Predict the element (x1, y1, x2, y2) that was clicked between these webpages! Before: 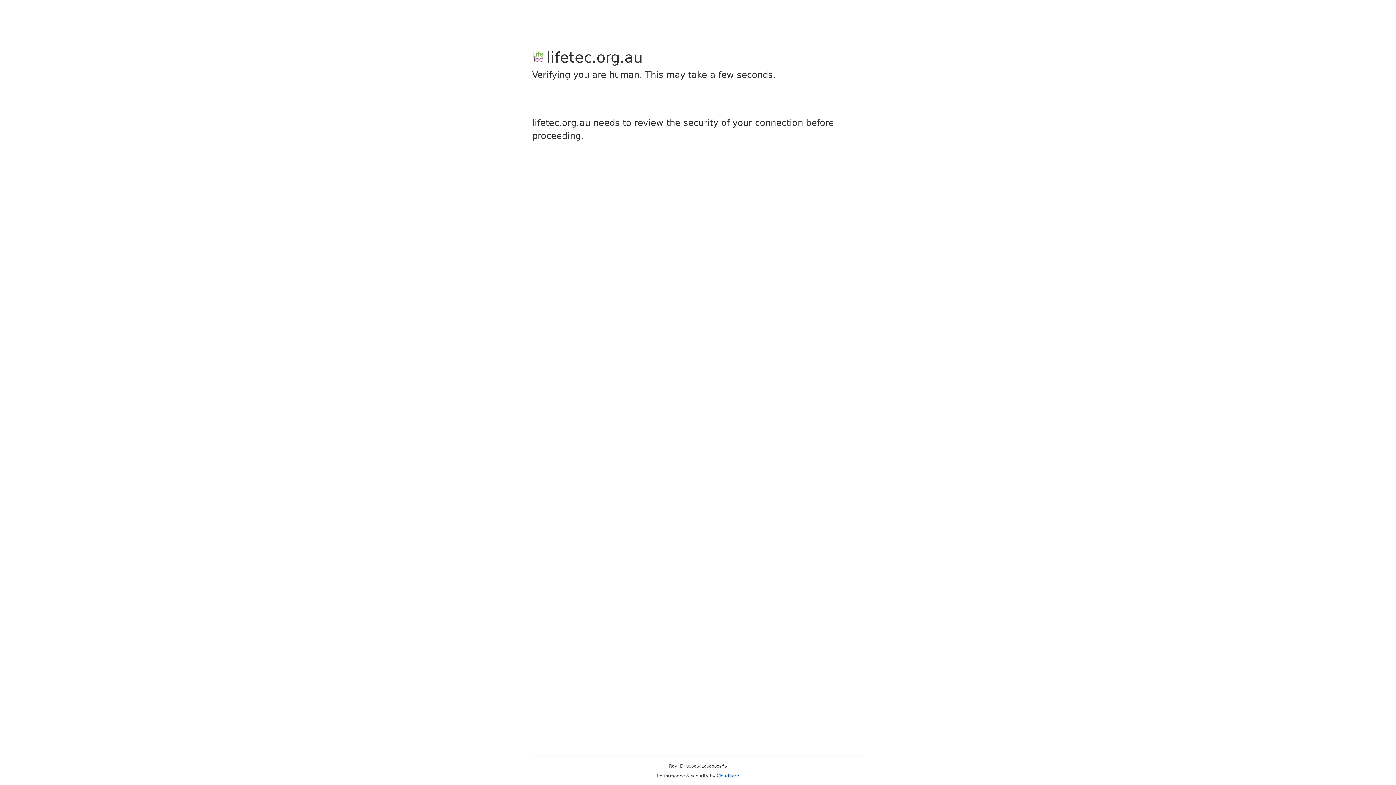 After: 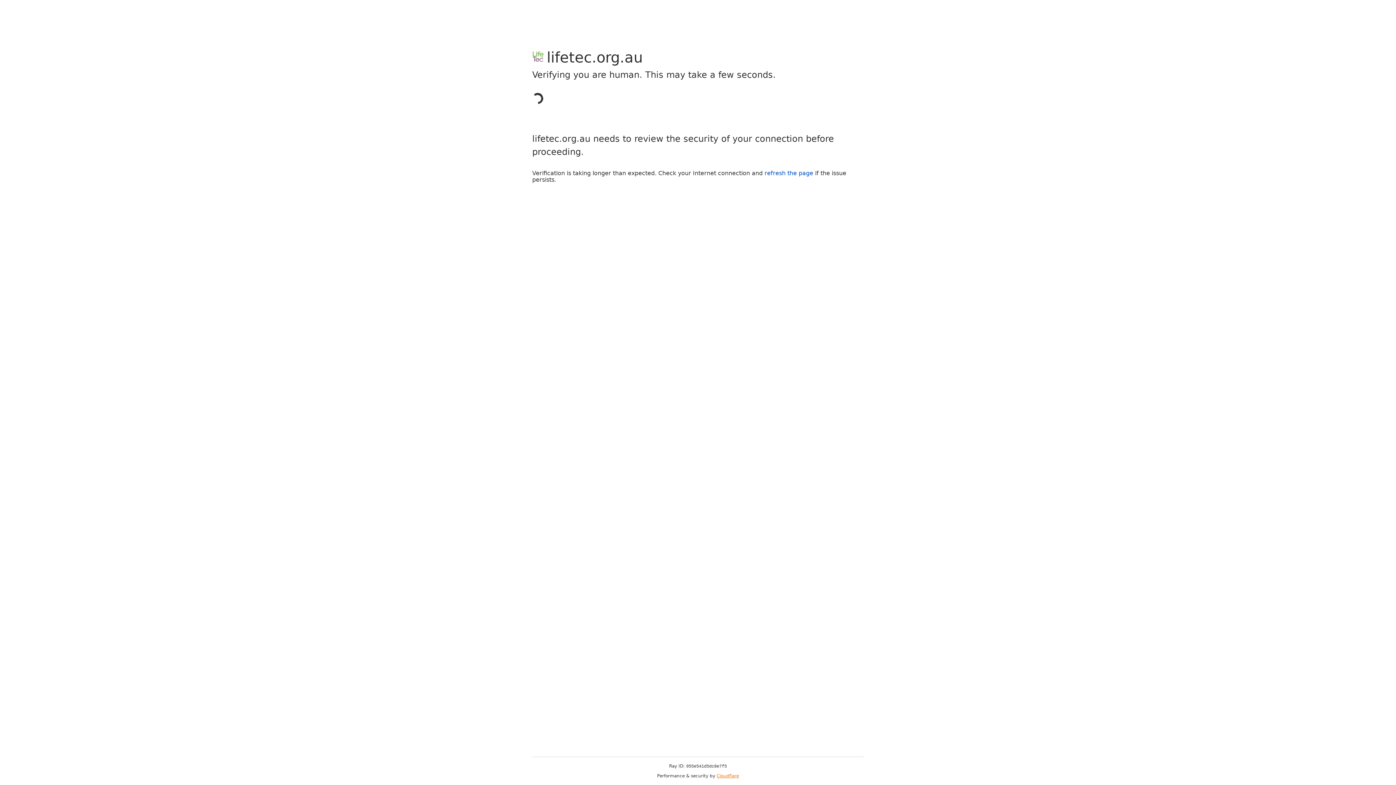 Action: bbox: (716, 773, 739, 778) label: Cloudflare